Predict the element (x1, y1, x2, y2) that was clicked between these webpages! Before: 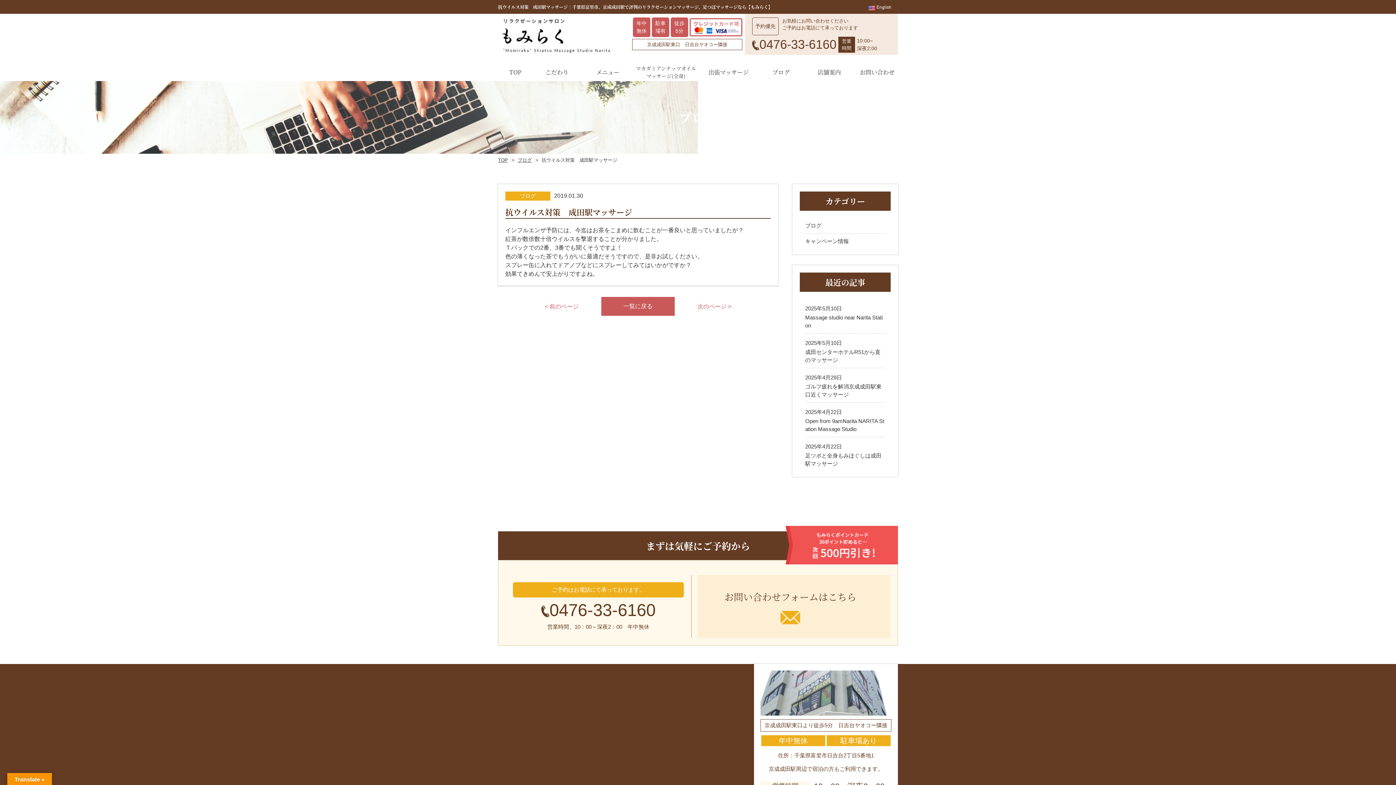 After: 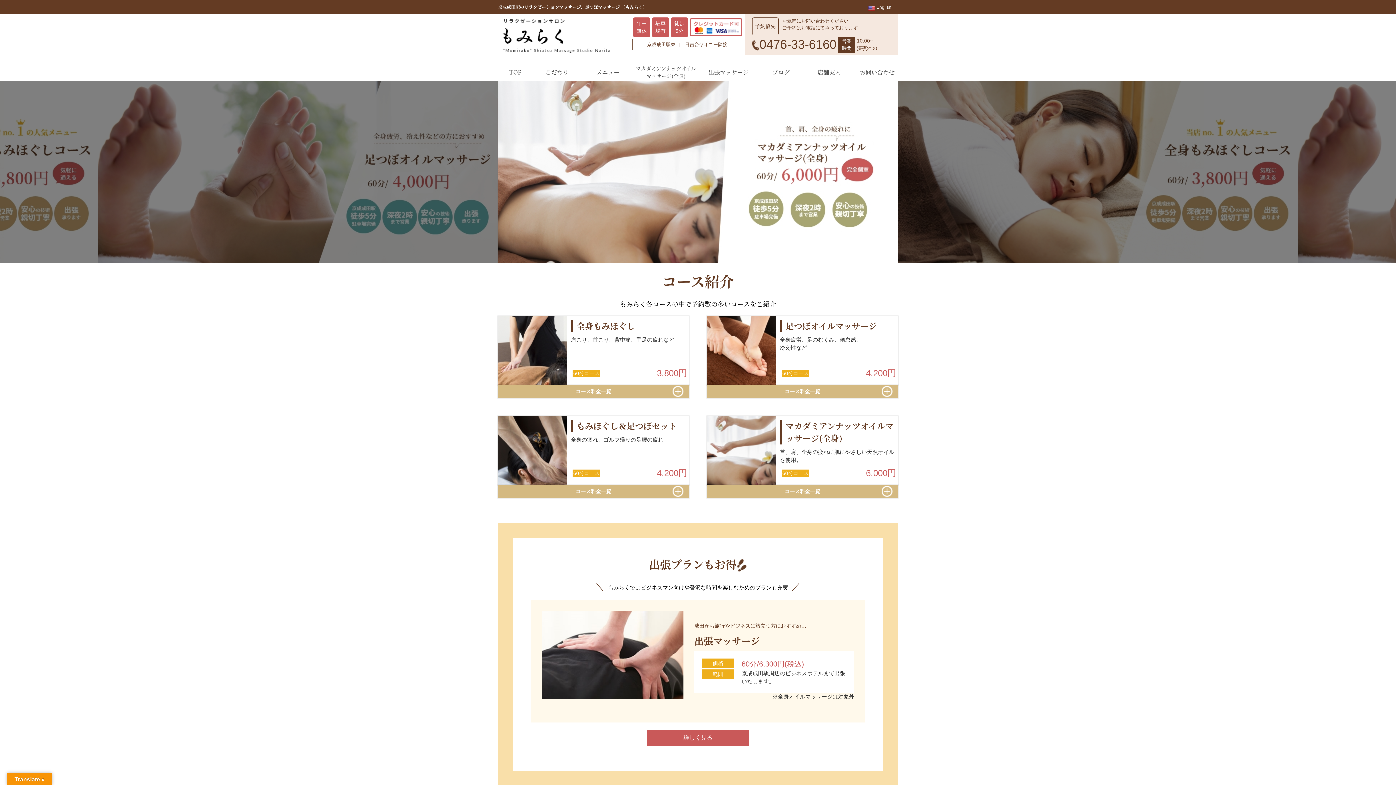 Action: bbox: (498, 45, 610, 51)